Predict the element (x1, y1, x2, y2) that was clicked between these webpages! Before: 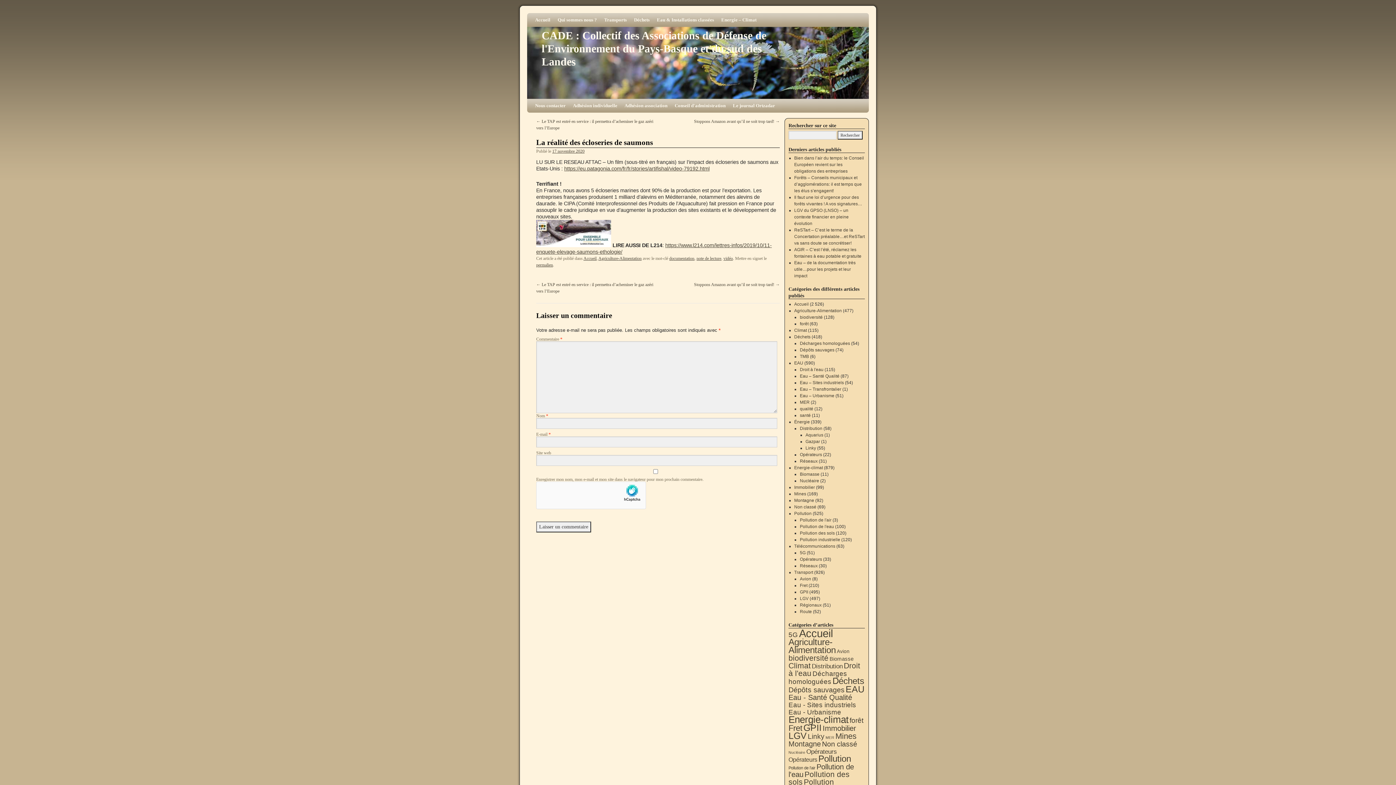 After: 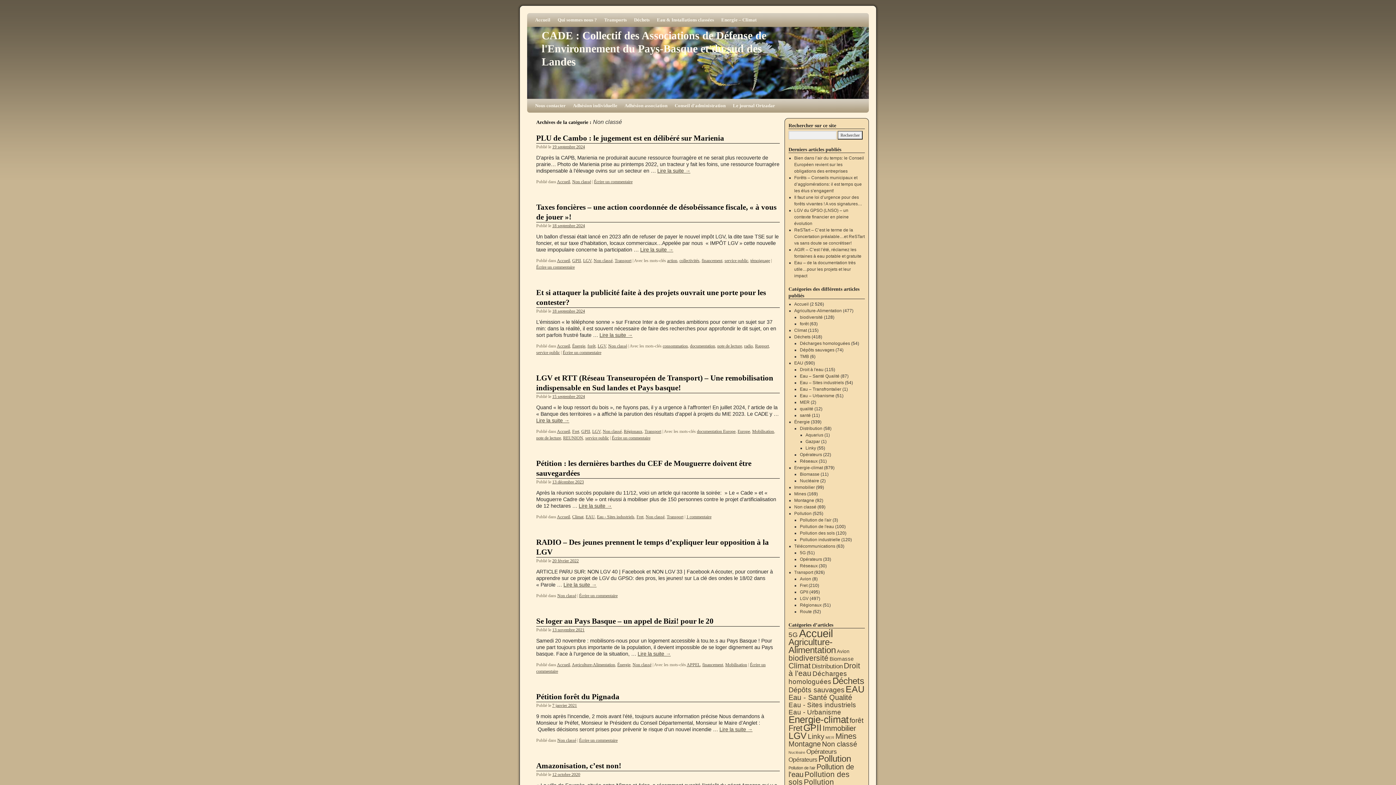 Action: label: Non classé bbox: (794, 504, 816, 509)